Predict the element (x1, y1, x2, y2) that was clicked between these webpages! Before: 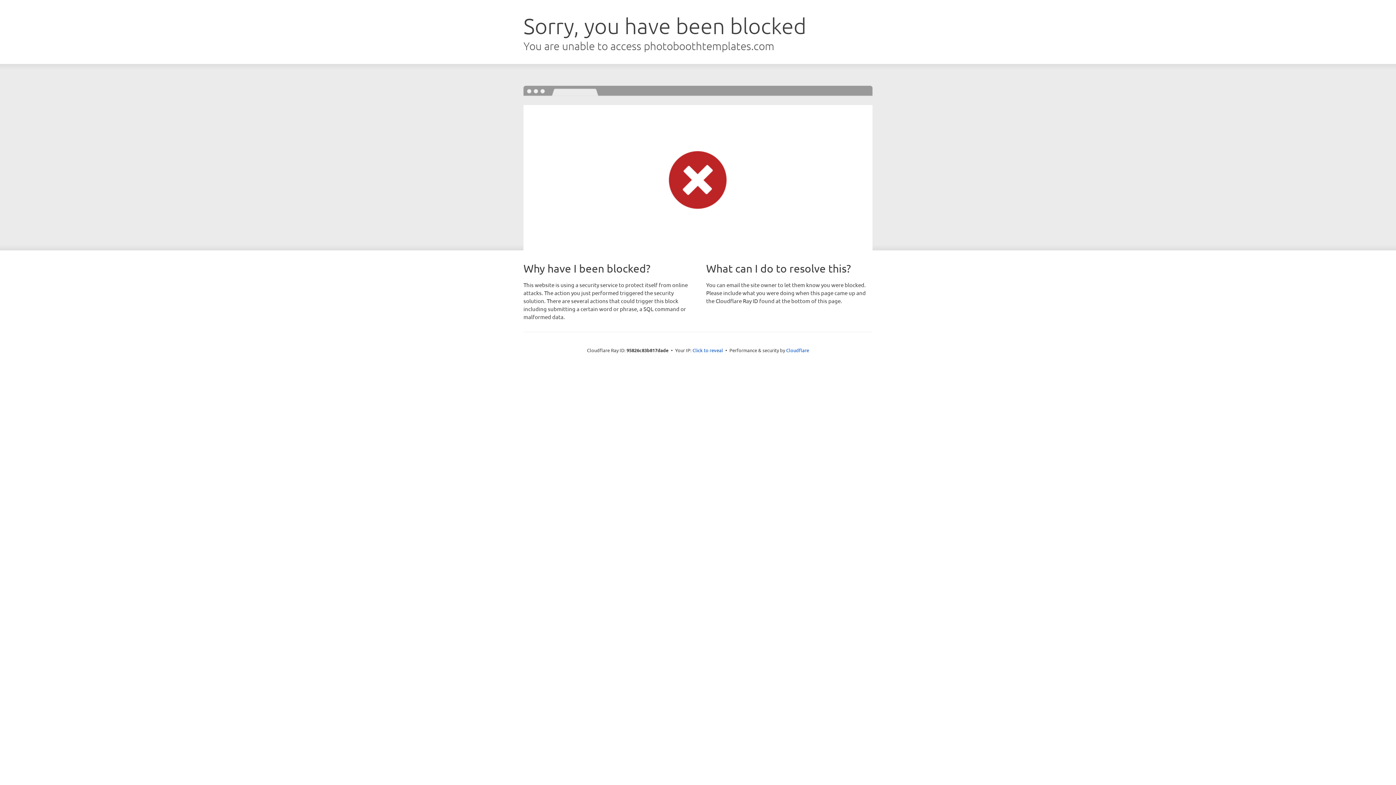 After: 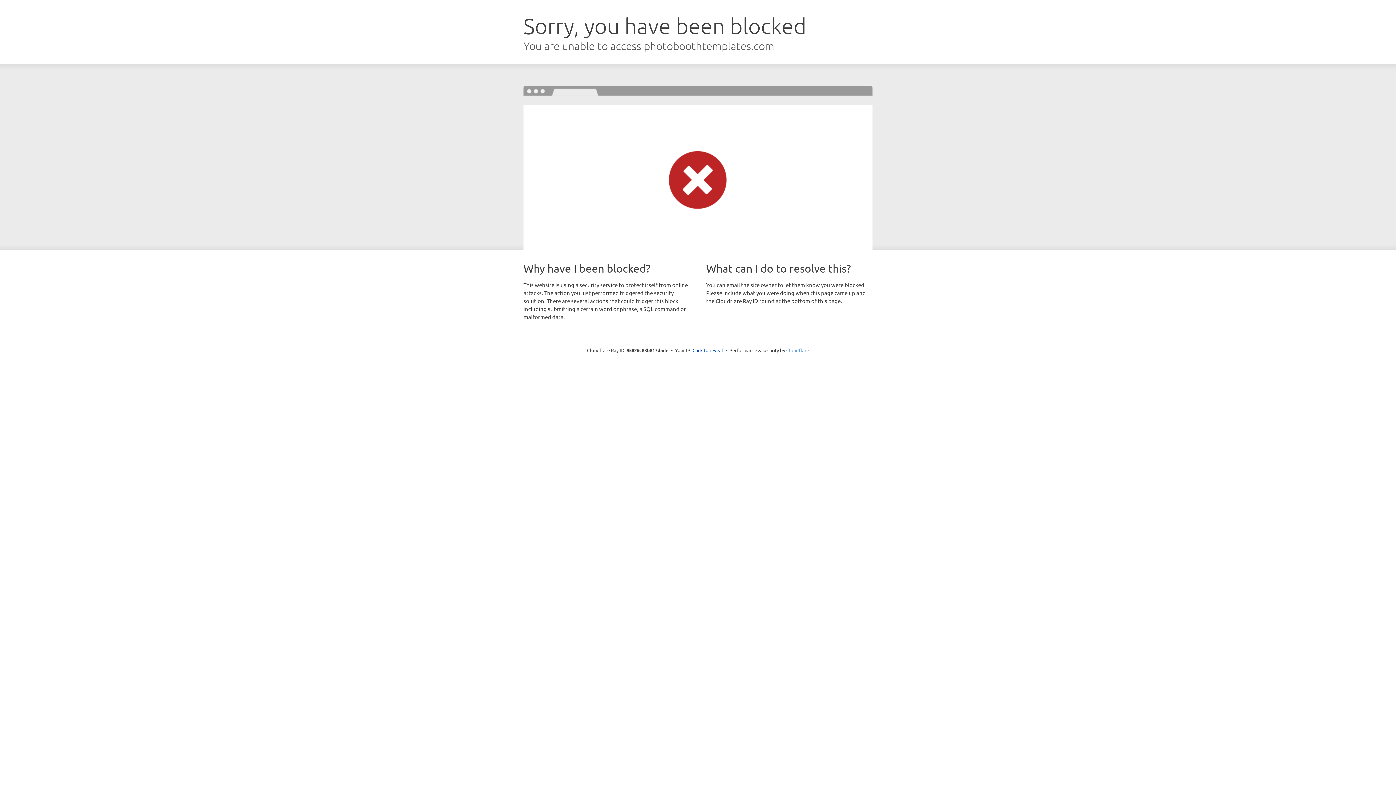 Action: label: Cloudflare bbox: (786, 347, 809, 353)